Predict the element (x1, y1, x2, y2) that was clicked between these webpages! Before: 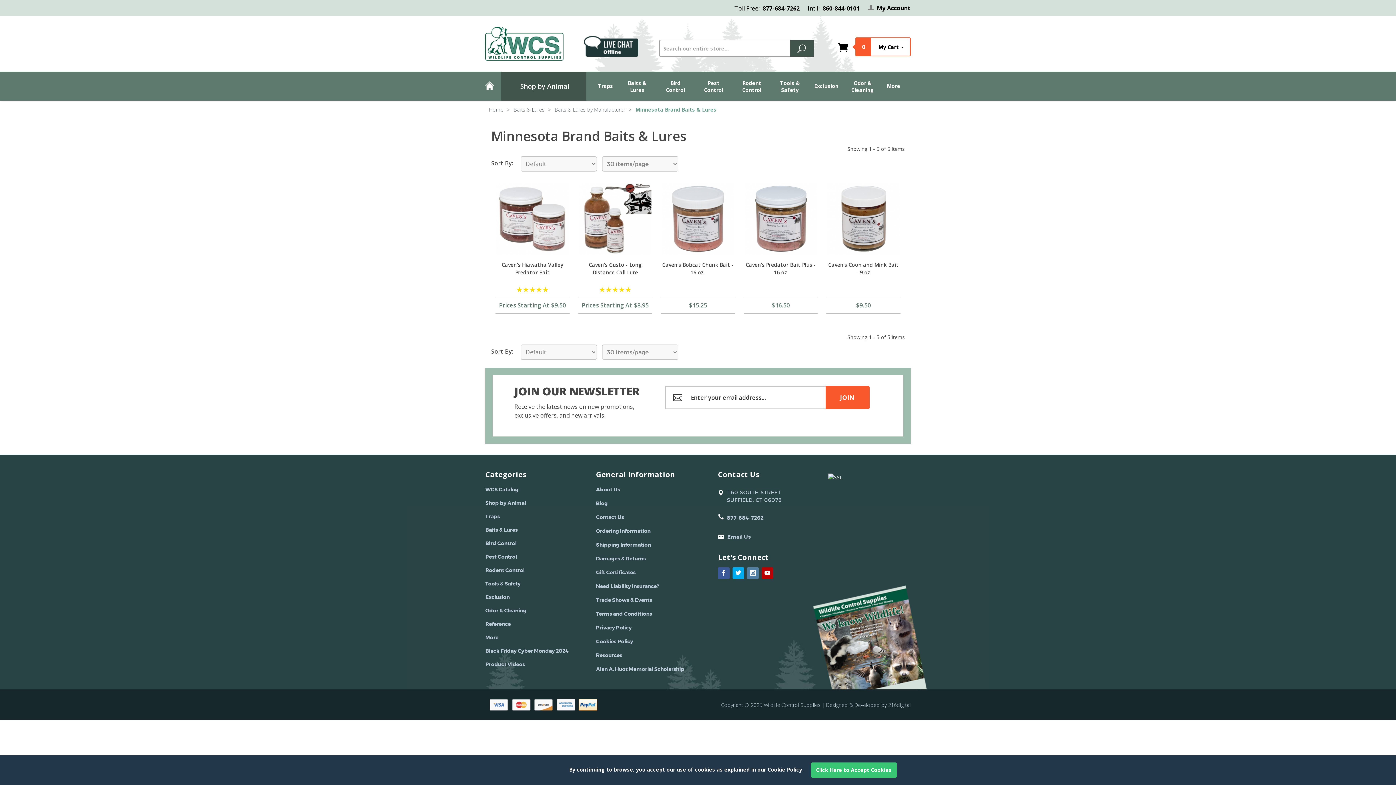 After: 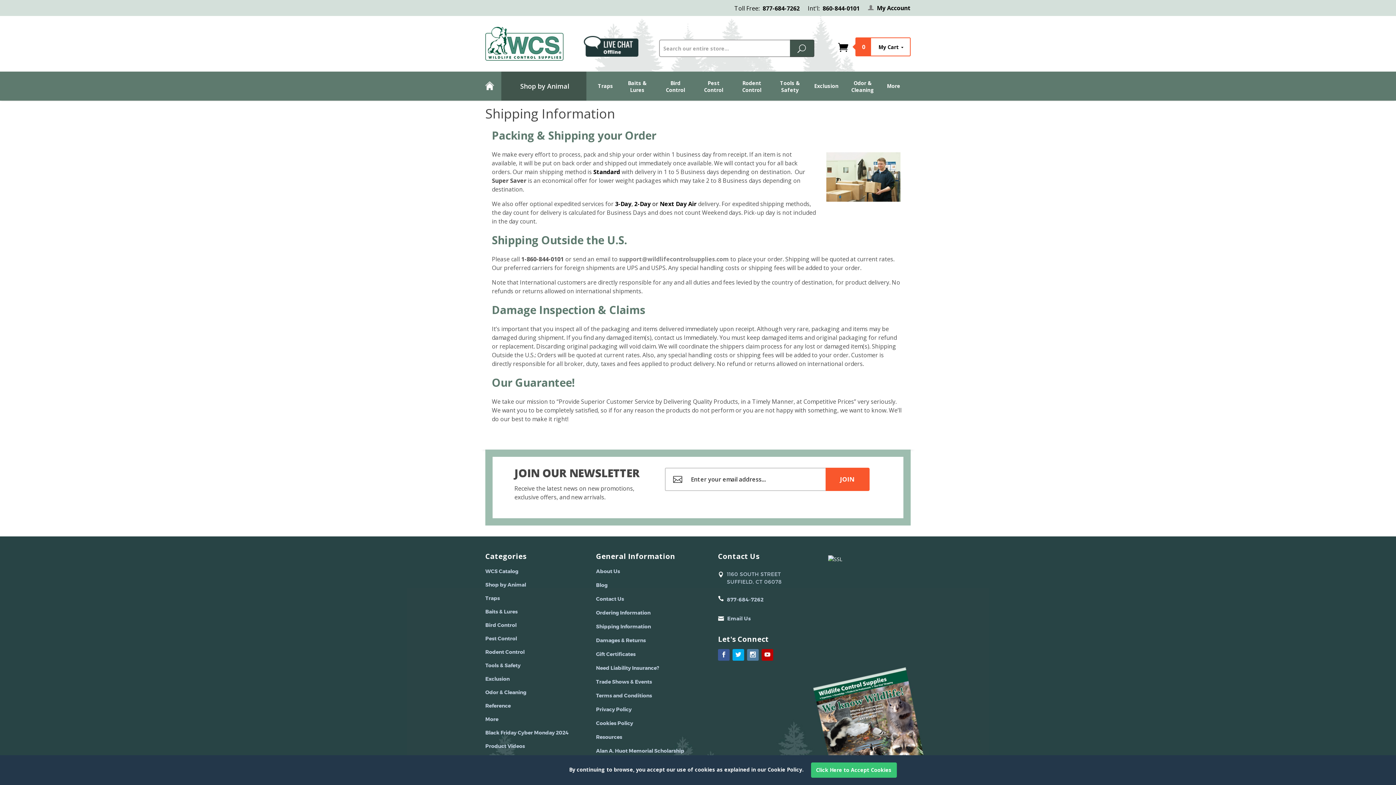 Action: bbox: (596, 539, 684, 550) label: Shipping Information